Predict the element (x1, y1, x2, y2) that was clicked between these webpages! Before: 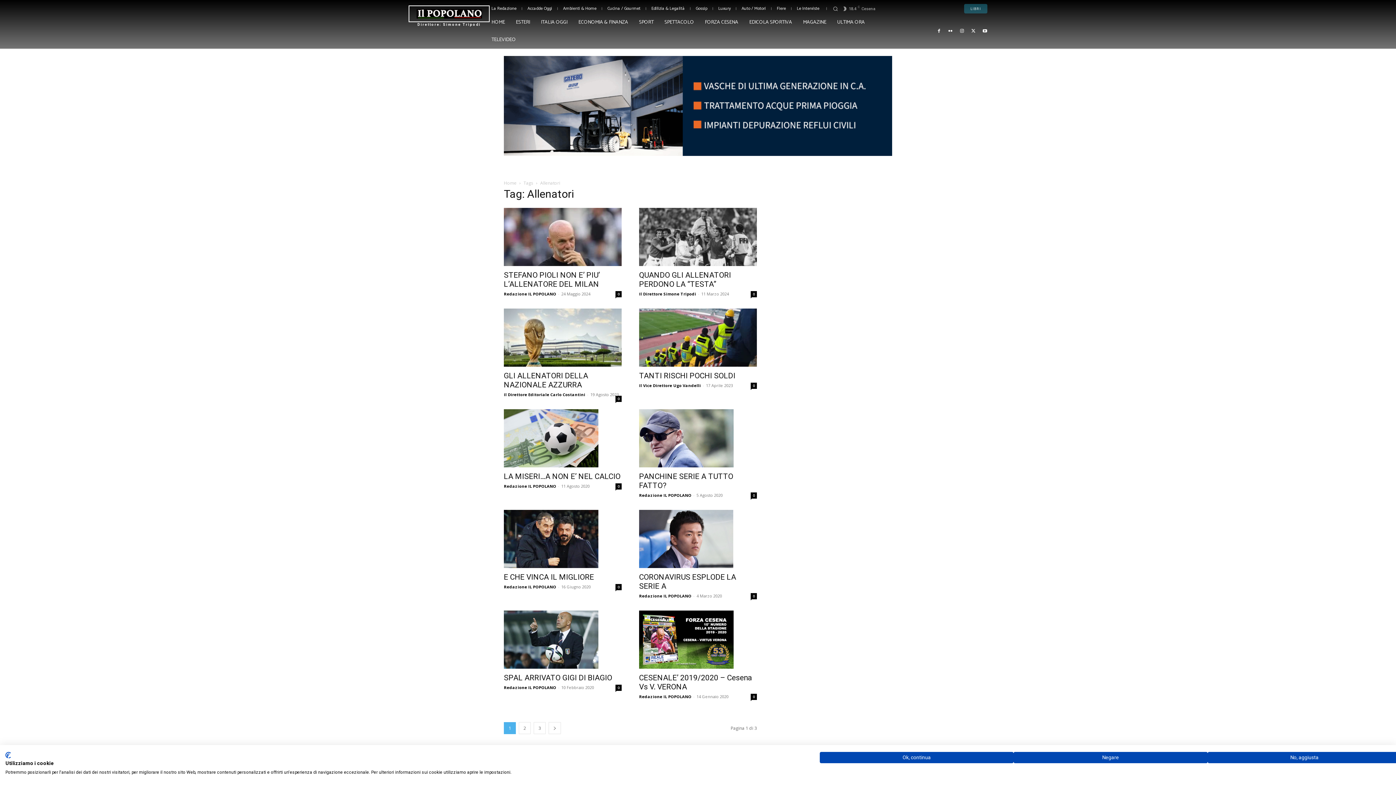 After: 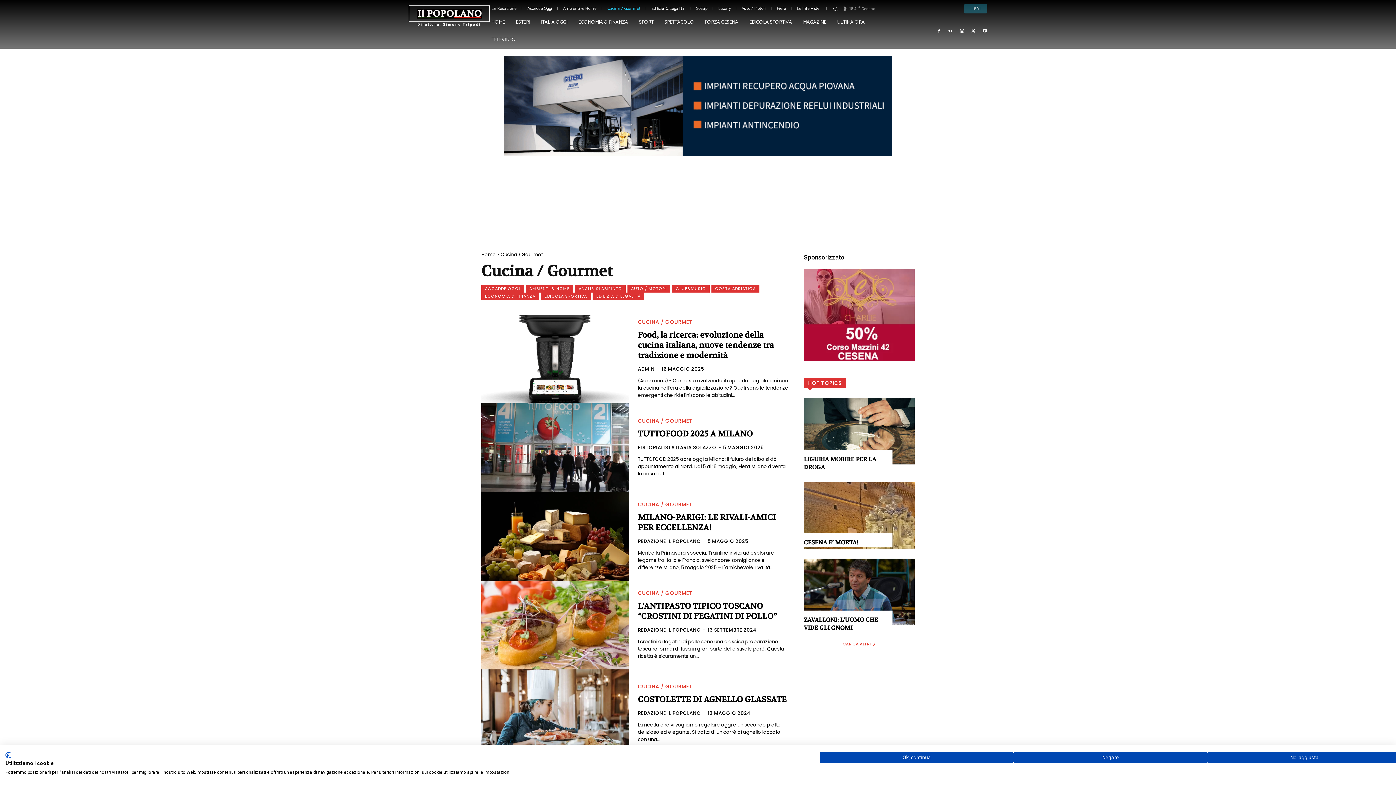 Action: bbox: (603, 4, 644, 13) label: Cucina / Gourmet